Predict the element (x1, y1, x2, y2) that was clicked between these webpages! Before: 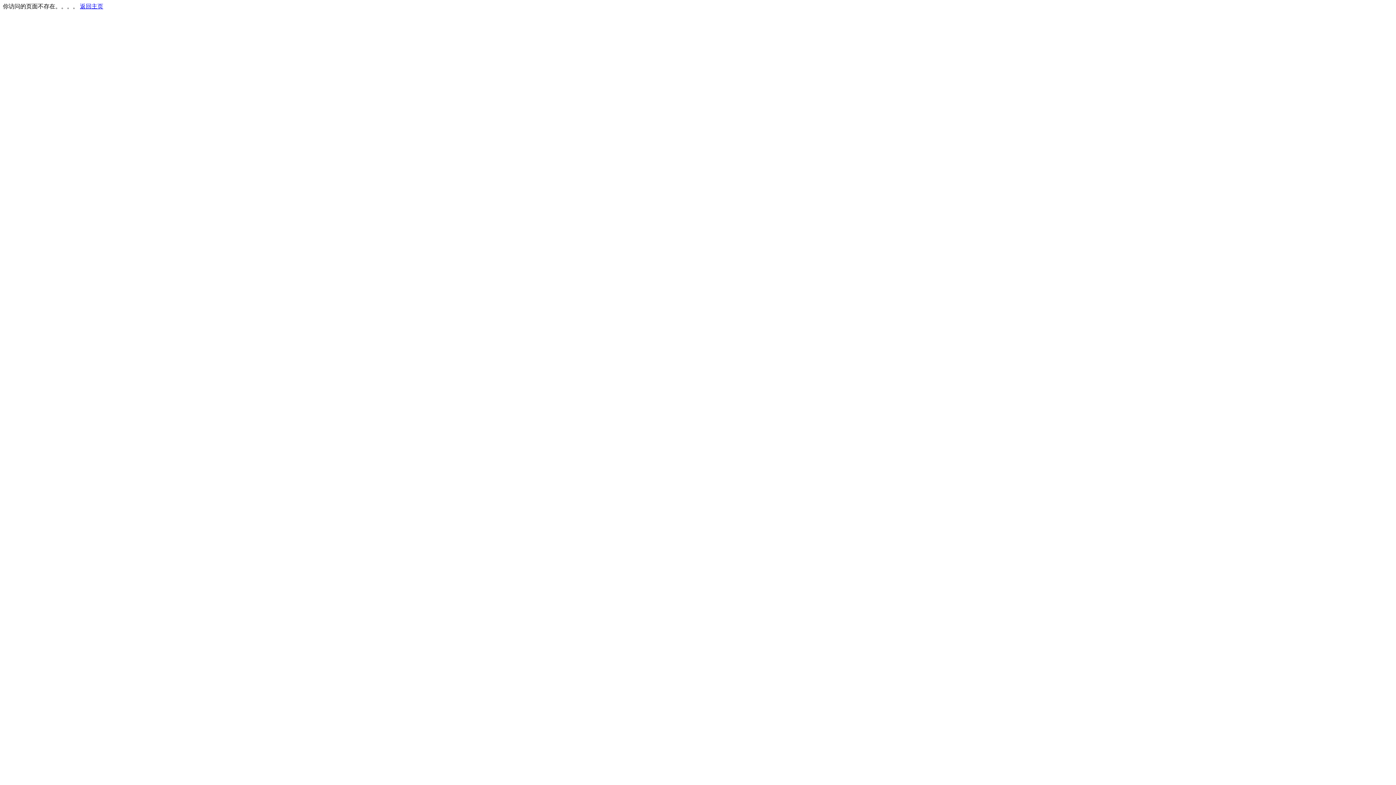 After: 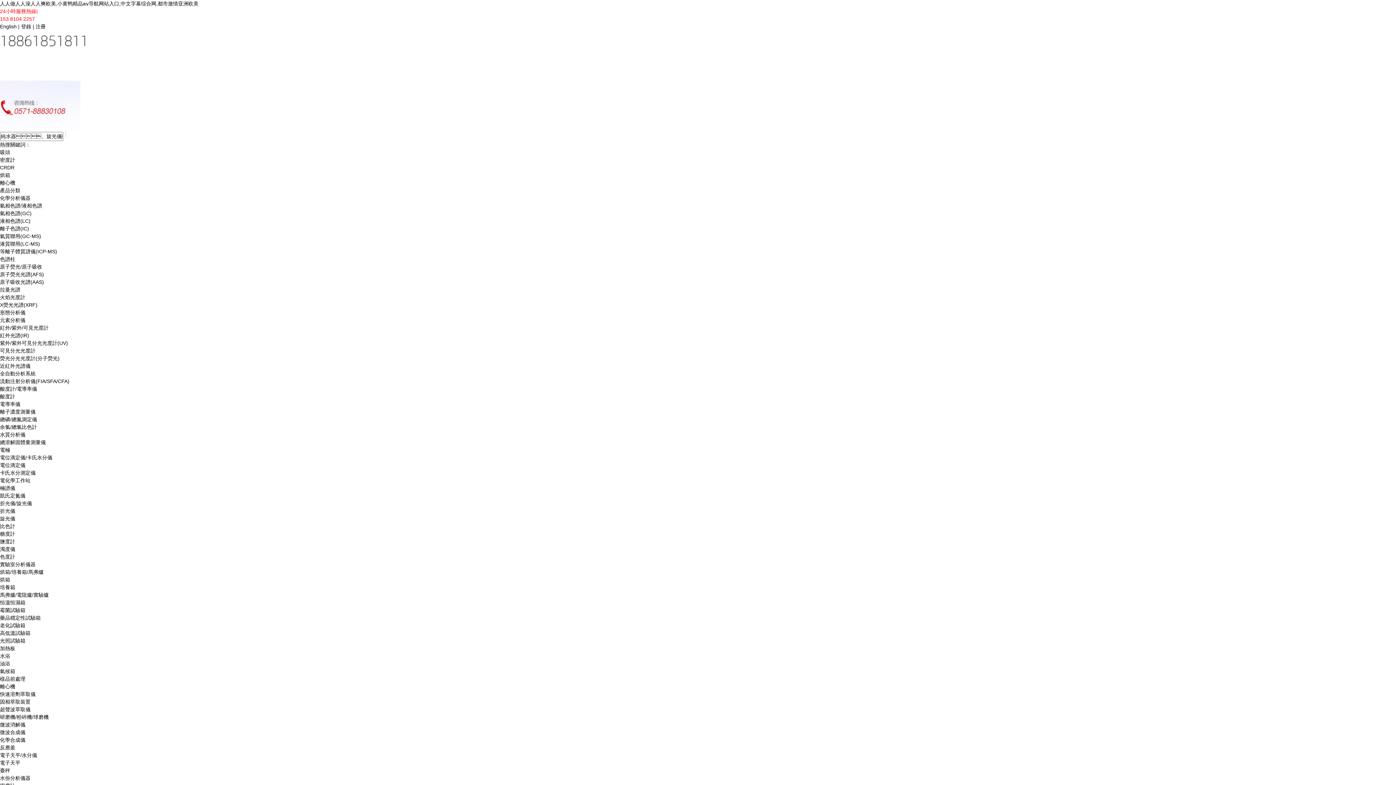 Action: label: 返回主页 bbox: (80, 3, 103, 9)